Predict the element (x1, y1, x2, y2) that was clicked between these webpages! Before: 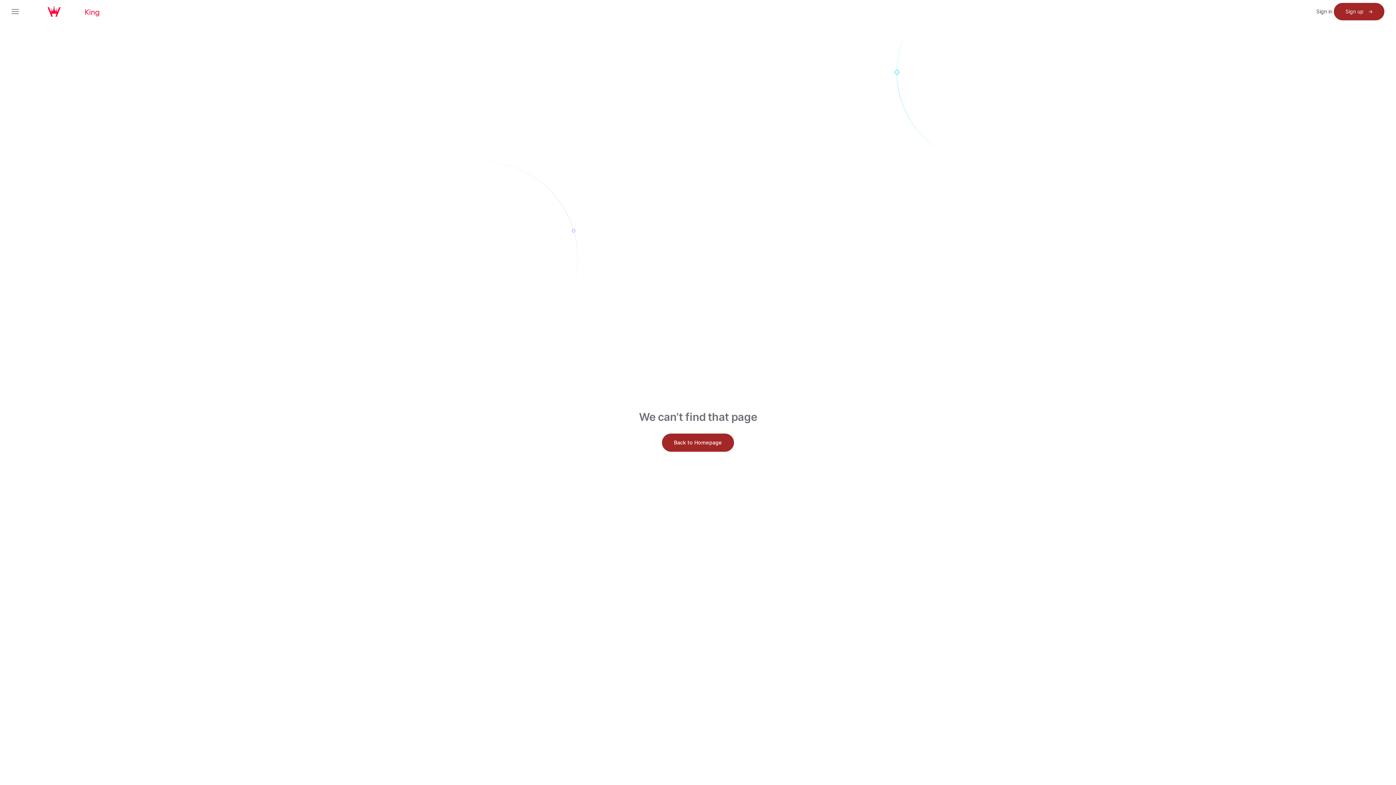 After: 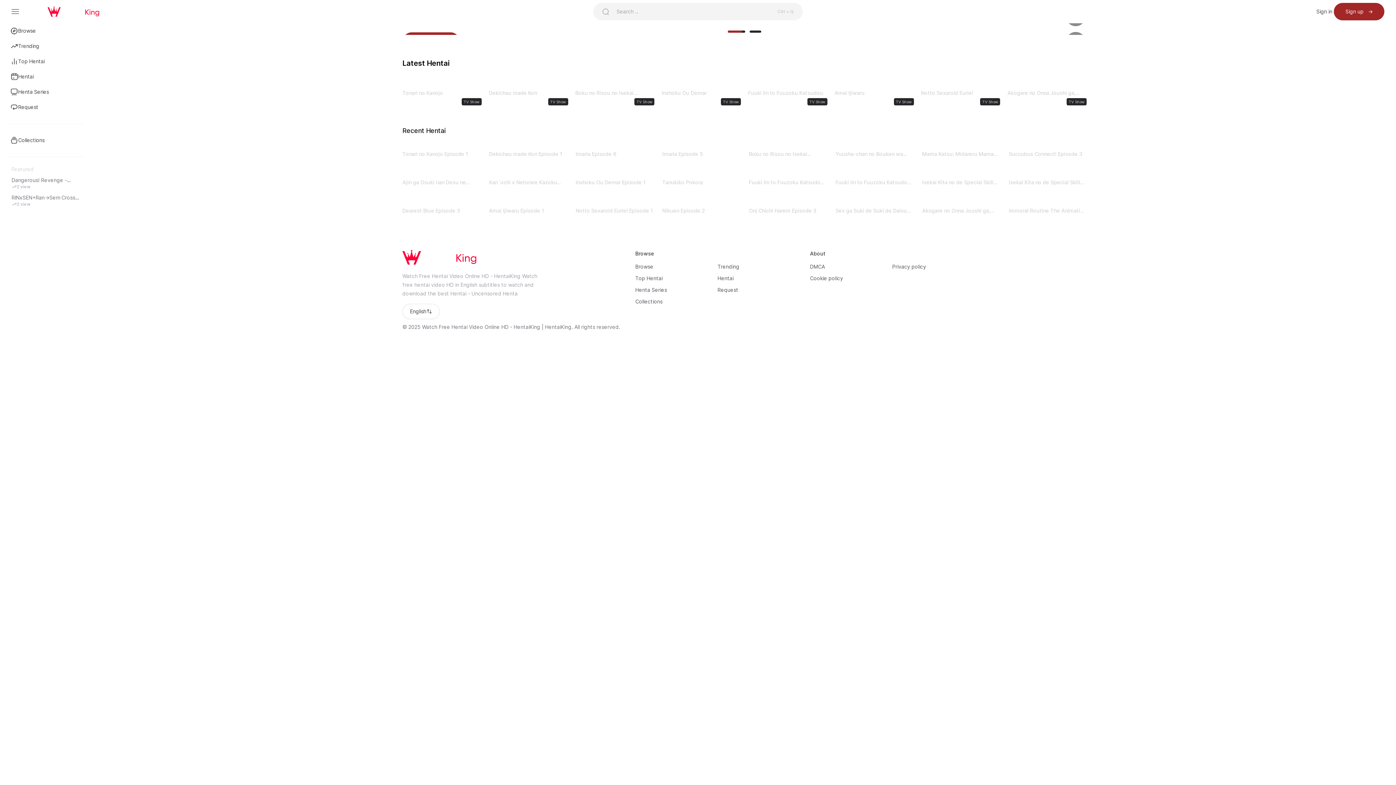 Action: bbox: (18, 6, 128, 16)